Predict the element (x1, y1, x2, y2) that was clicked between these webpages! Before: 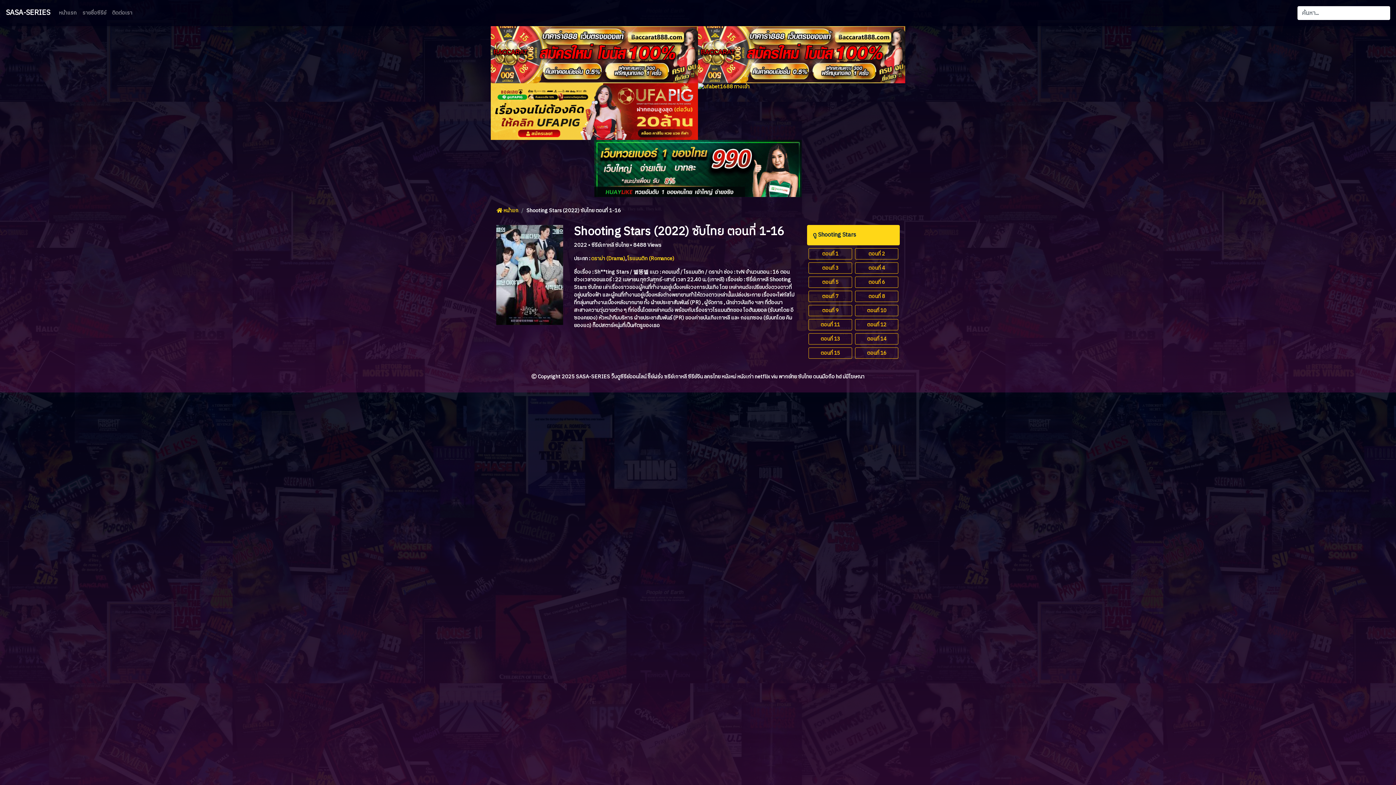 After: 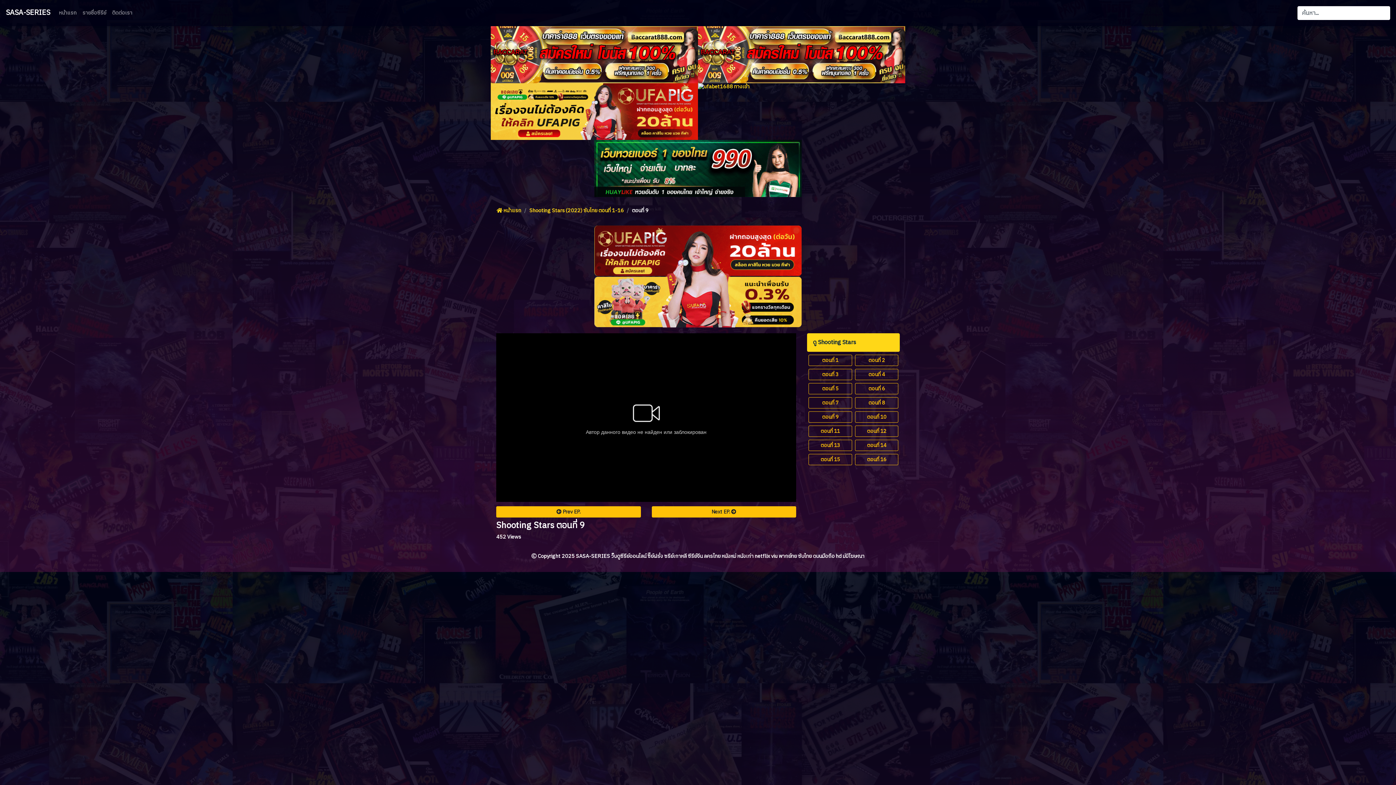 Action: label: ตอนที่ 9 bbox: (808, 304, 852, 316)